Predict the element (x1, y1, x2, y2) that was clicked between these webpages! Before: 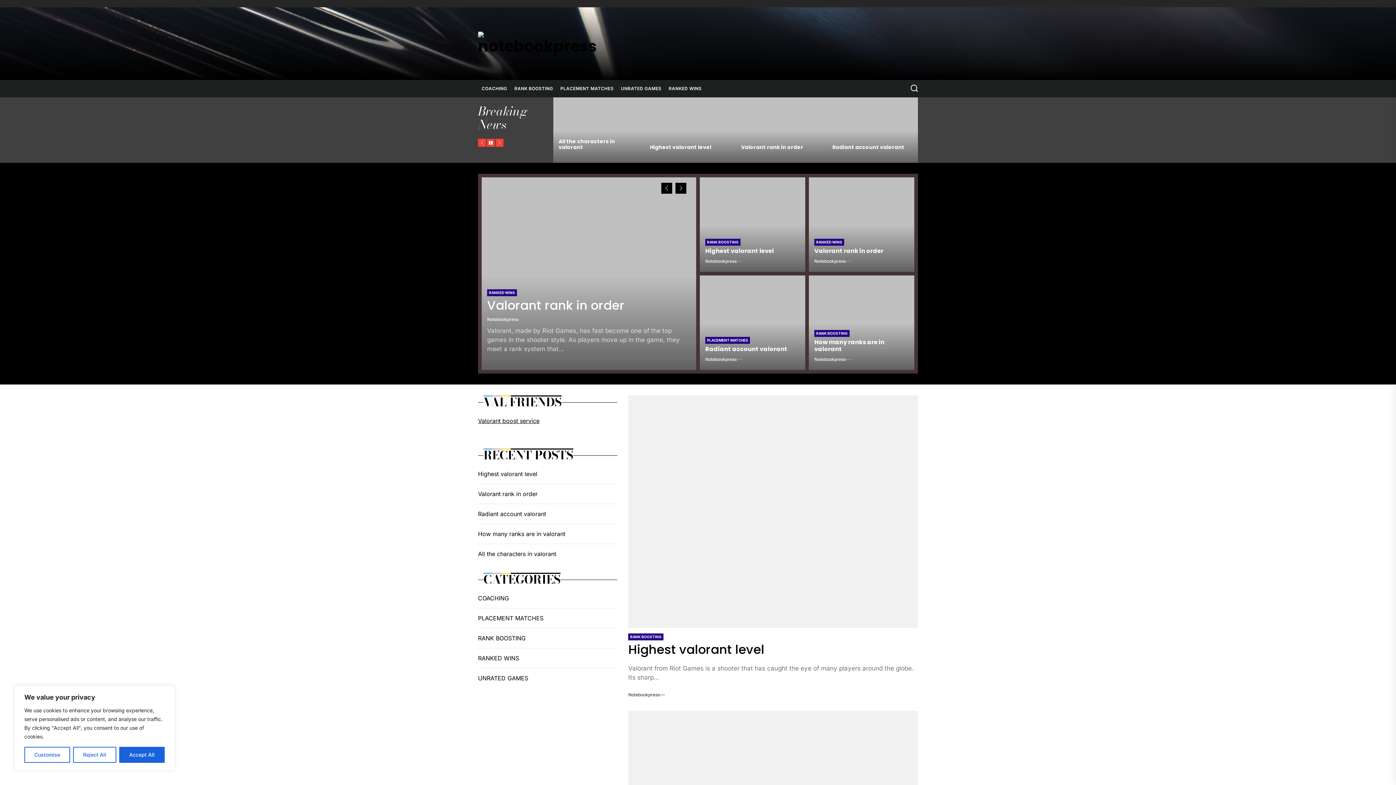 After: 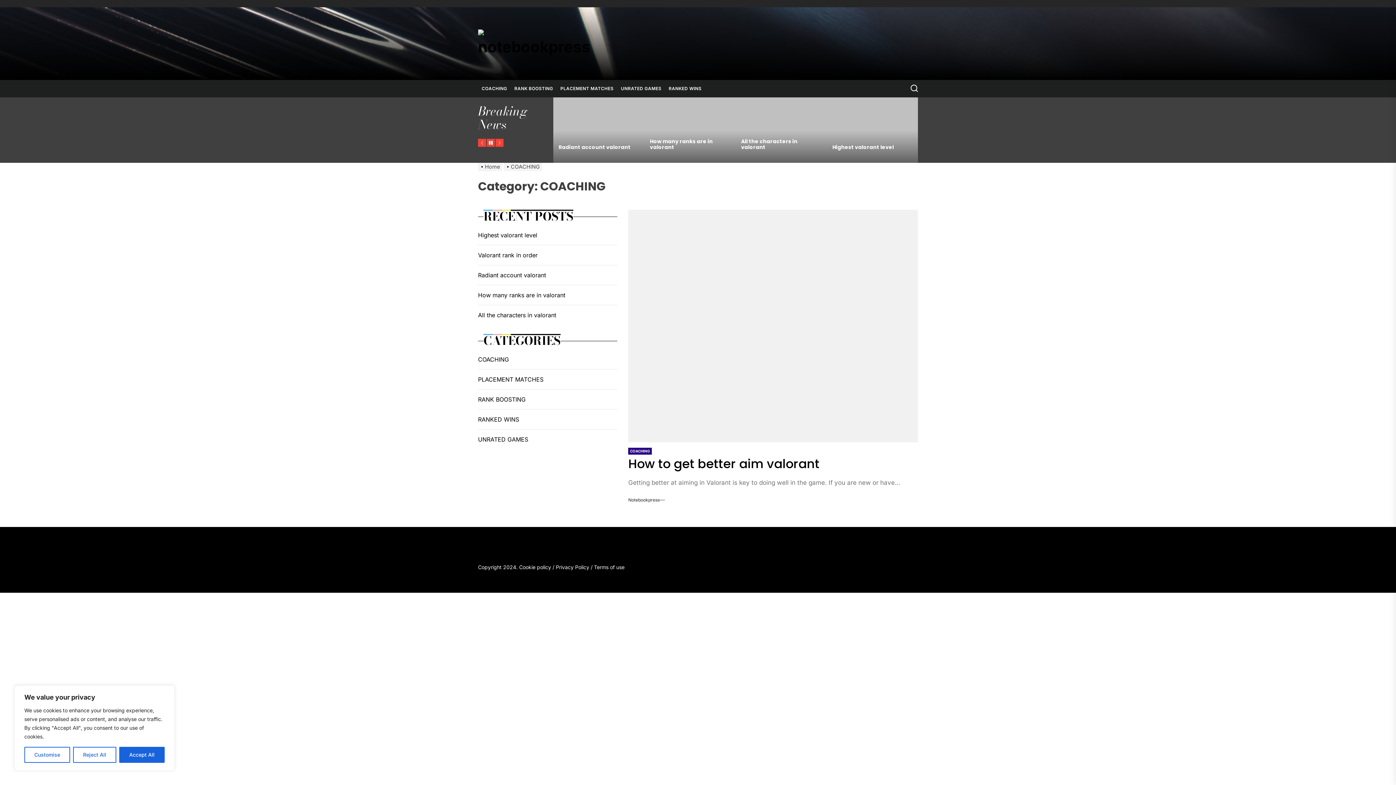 Action: bbox: (478, 594, 511, 602) label: COACHING